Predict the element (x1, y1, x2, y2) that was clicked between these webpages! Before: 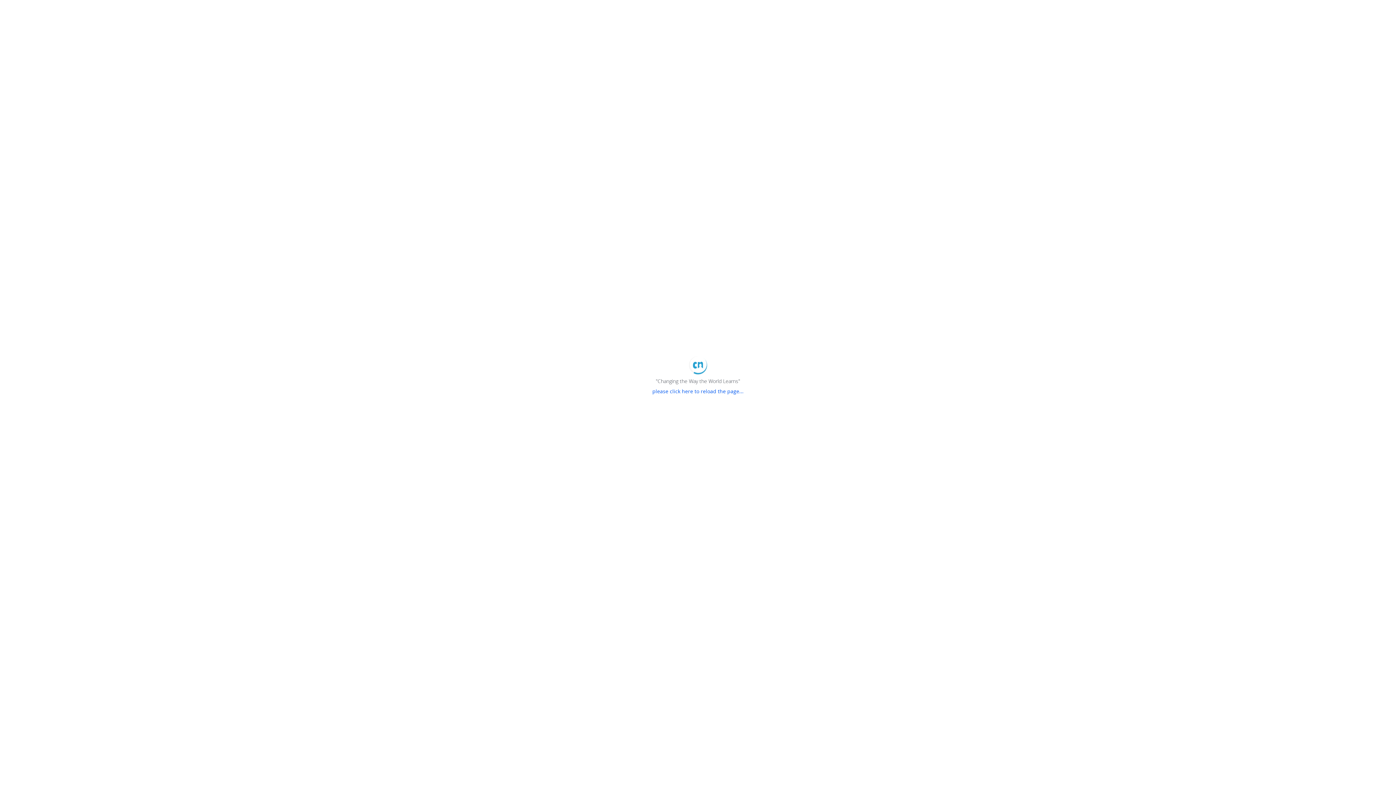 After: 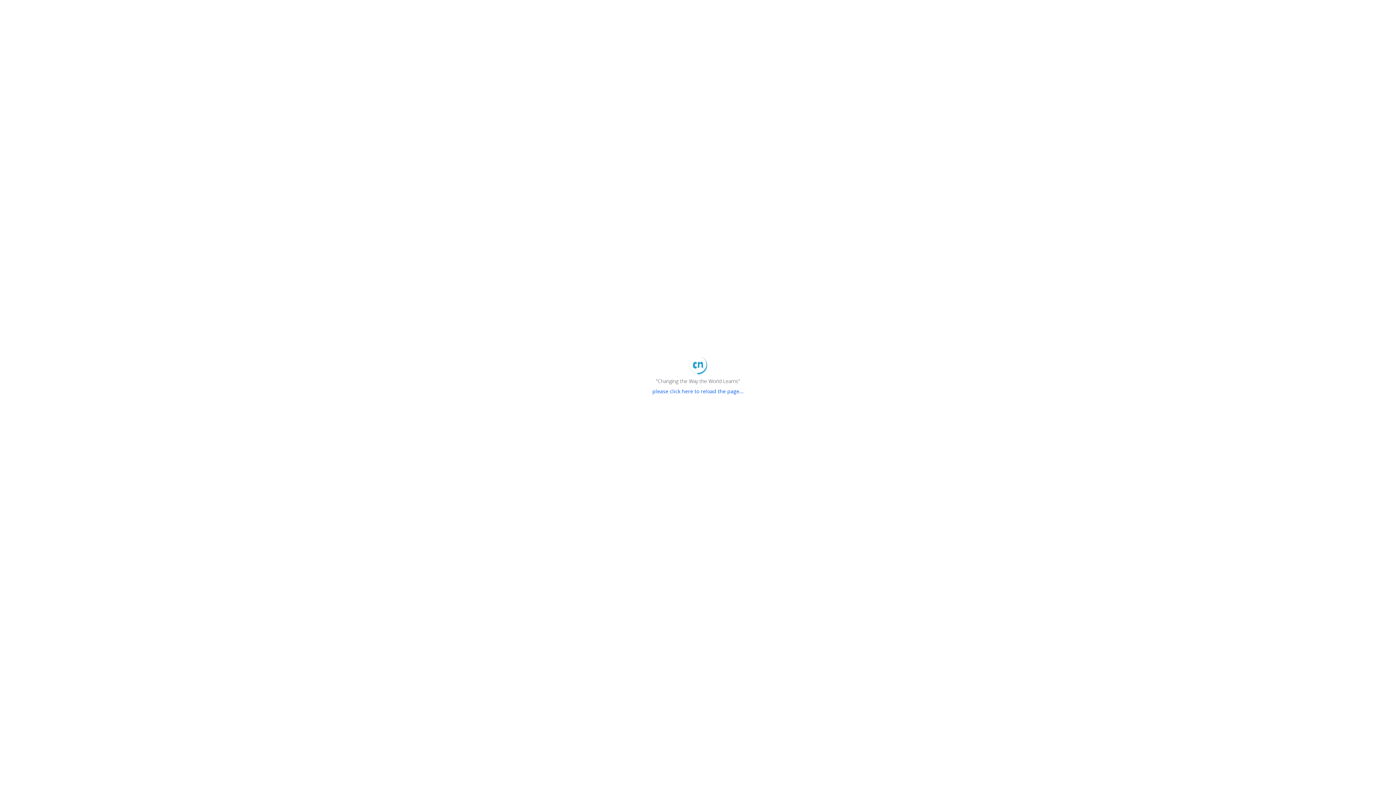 Action: bbox: (652, 388, 743, 394) label: please click here to reload the page...